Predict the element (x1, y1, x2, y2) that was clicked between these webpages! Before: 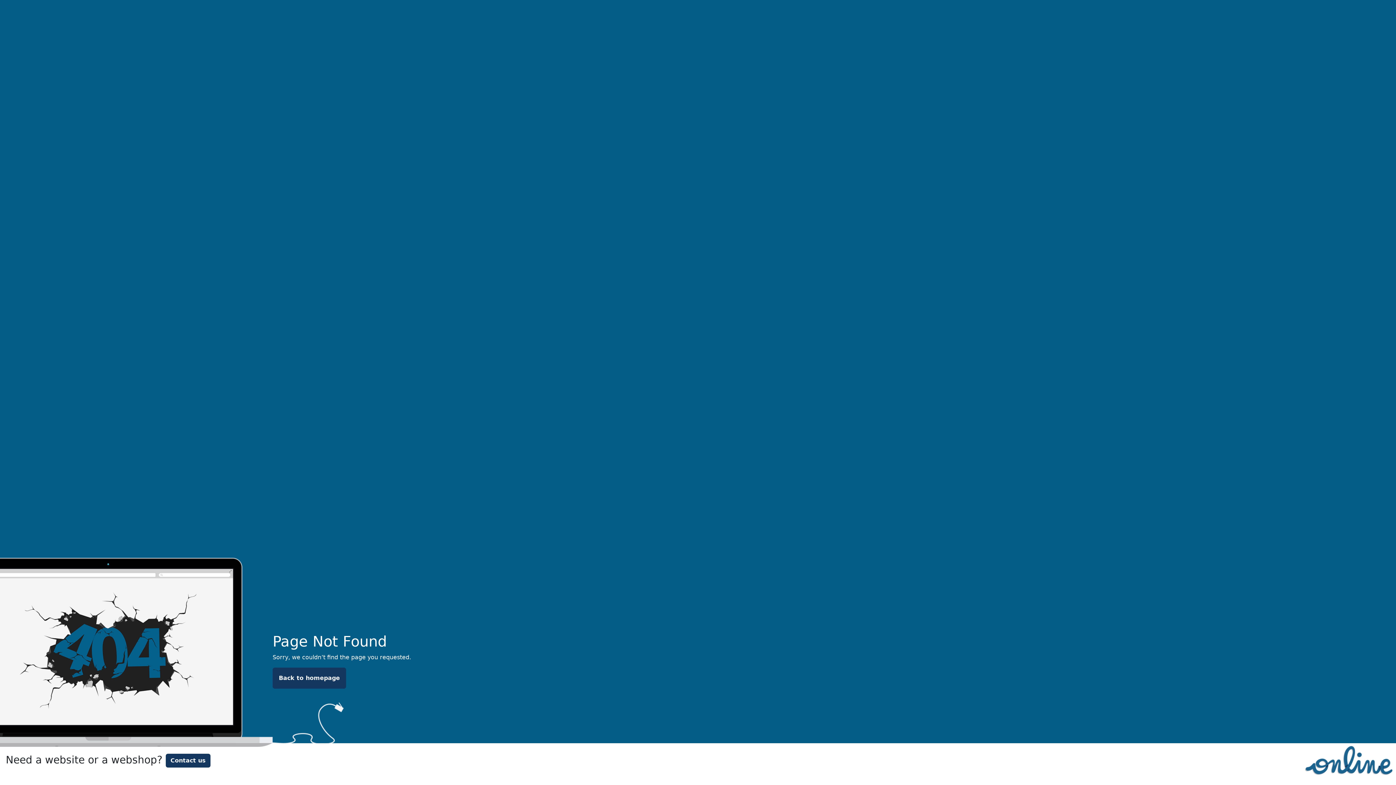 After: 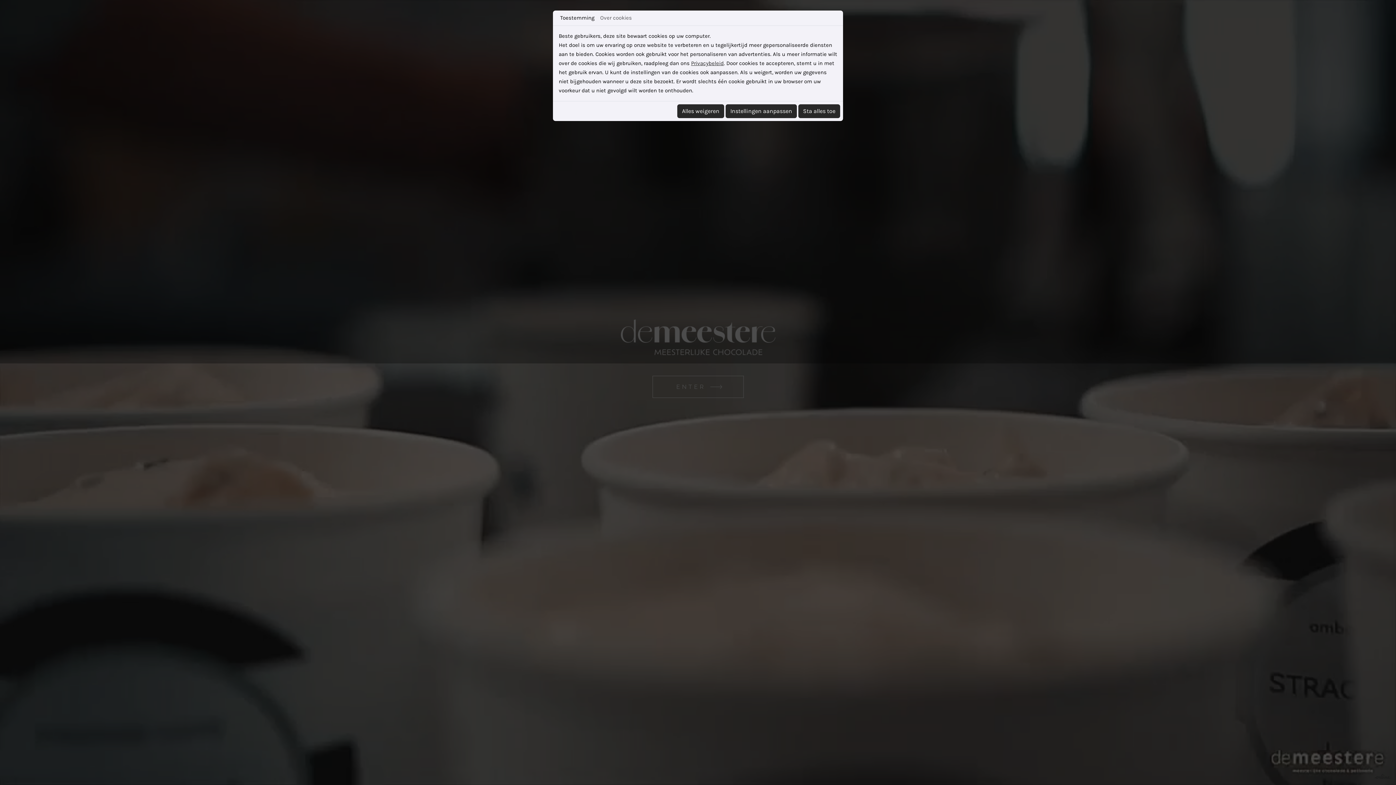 Action: label: Back to homepage bbox: (272, 668, 346, 689)